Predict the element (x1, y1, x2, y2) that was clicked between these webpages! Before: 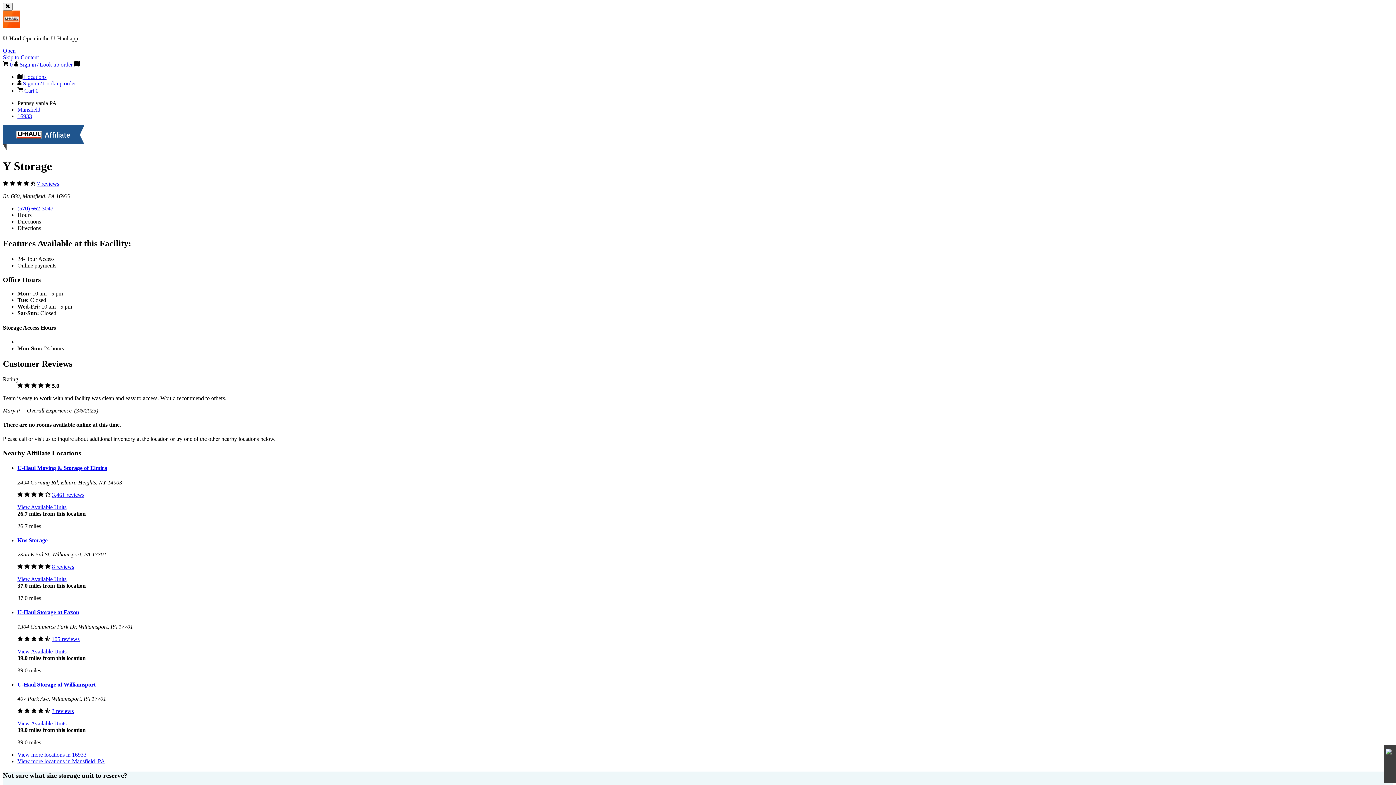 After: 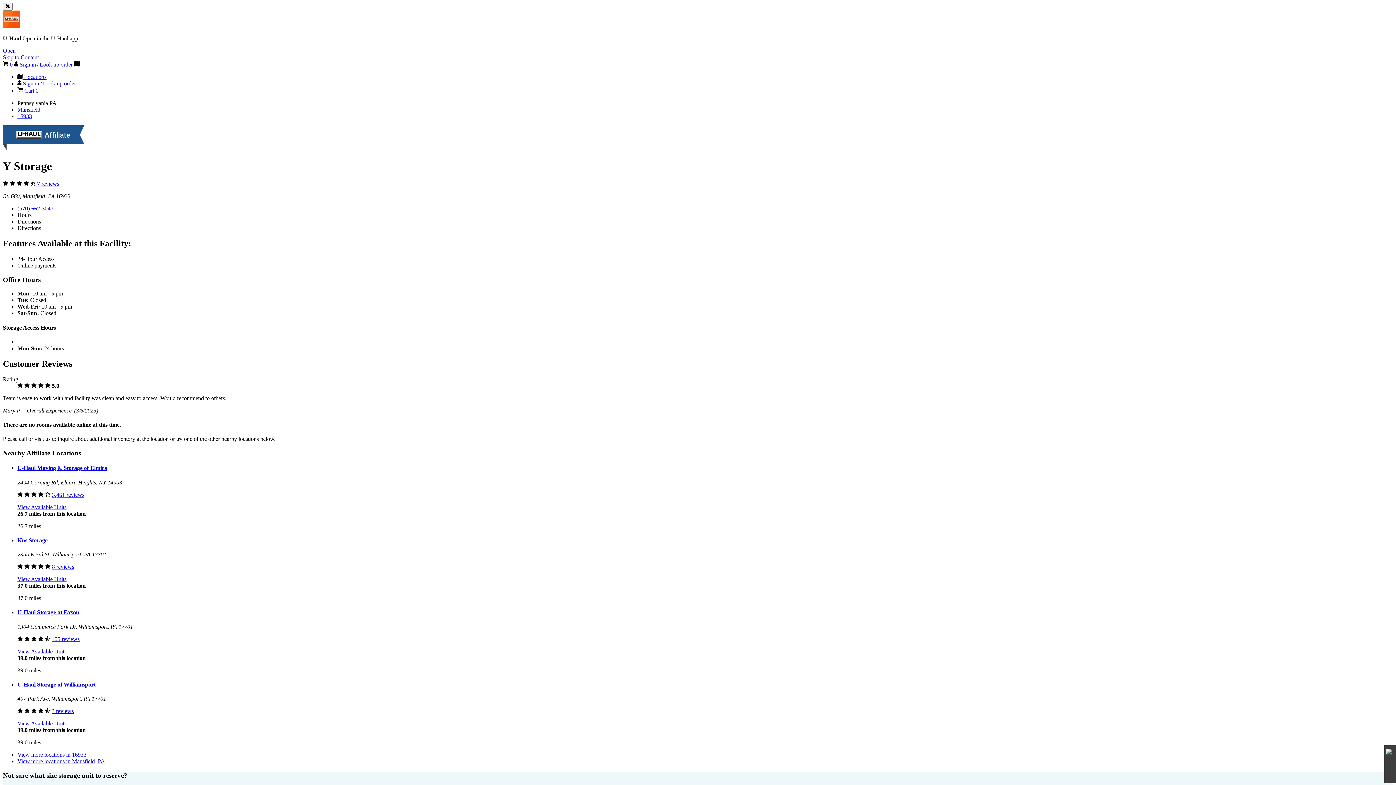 Action: bbox: (17, 212, 31, 218) label: Hours